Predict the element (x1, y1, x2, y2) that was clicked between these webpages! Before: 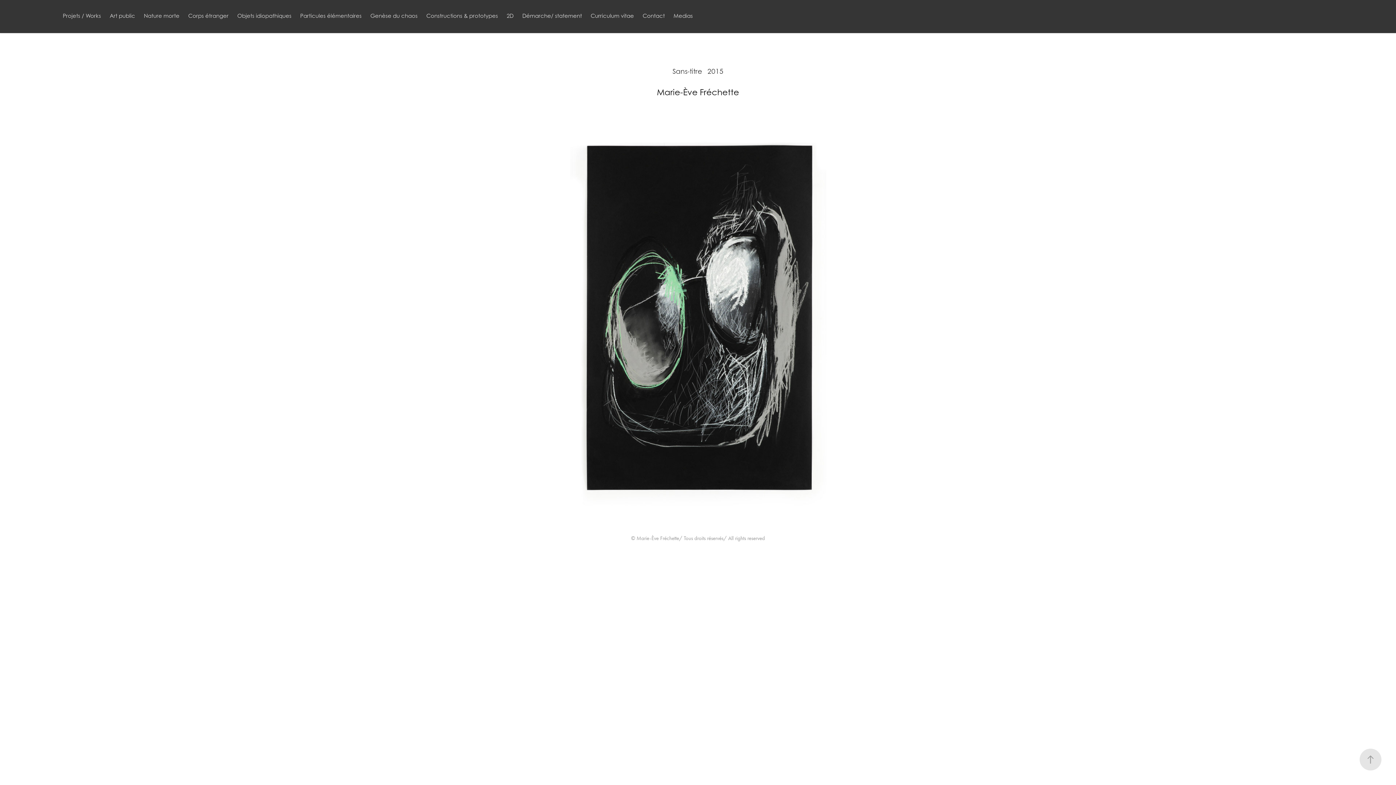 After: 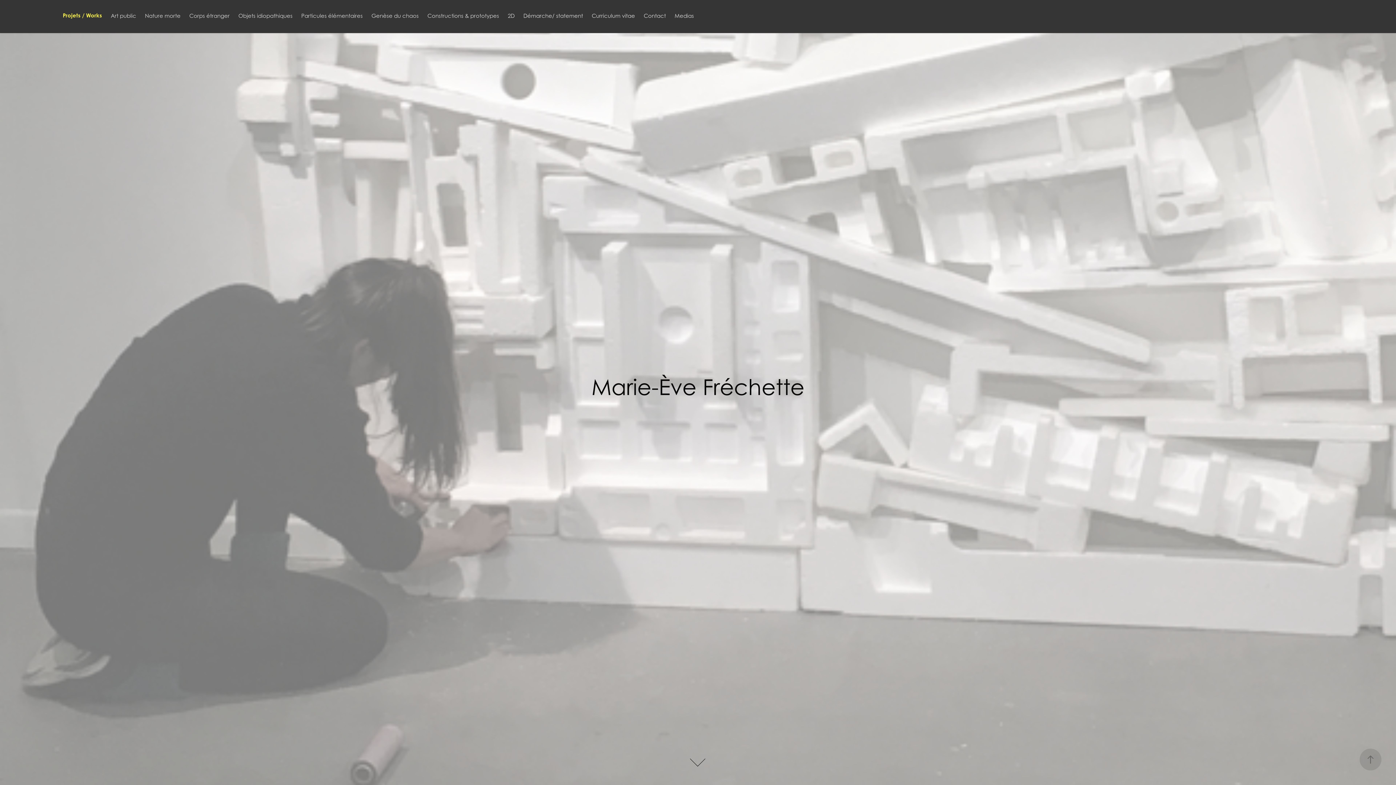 Action: label: Projets / Works bbox: (62, 12, 101, 18)